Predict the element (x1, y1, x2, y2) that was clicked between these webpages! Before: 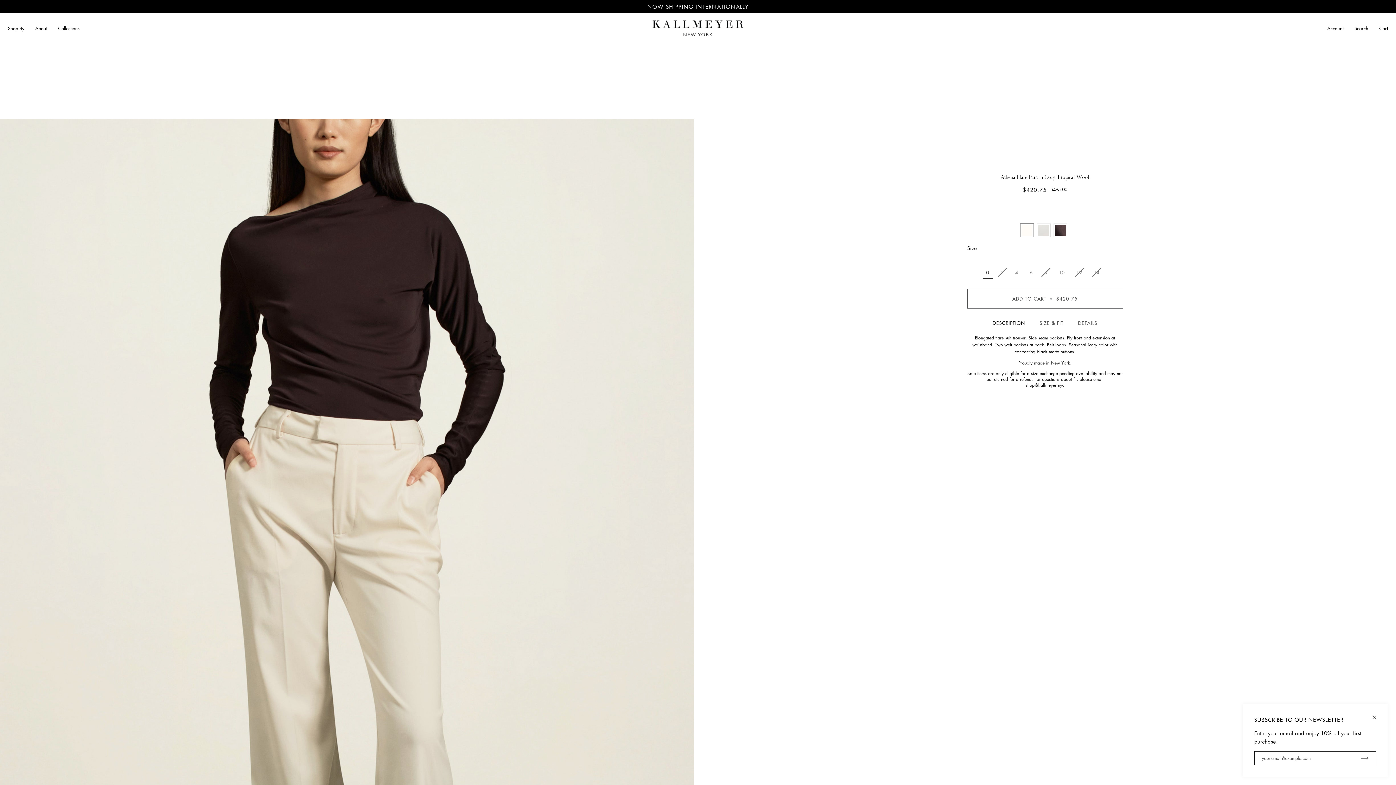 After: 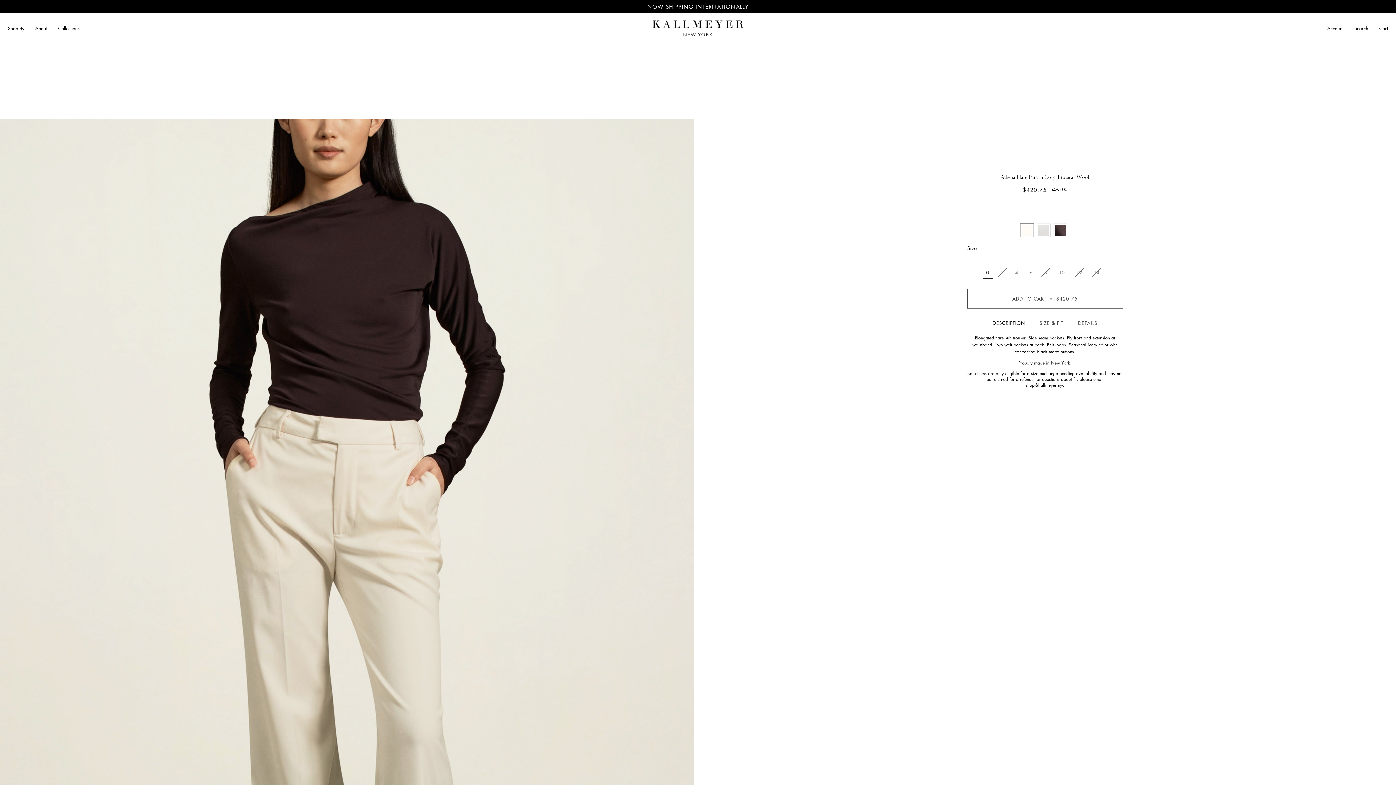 Action: bbox: (1366, 704, 1388, 725)